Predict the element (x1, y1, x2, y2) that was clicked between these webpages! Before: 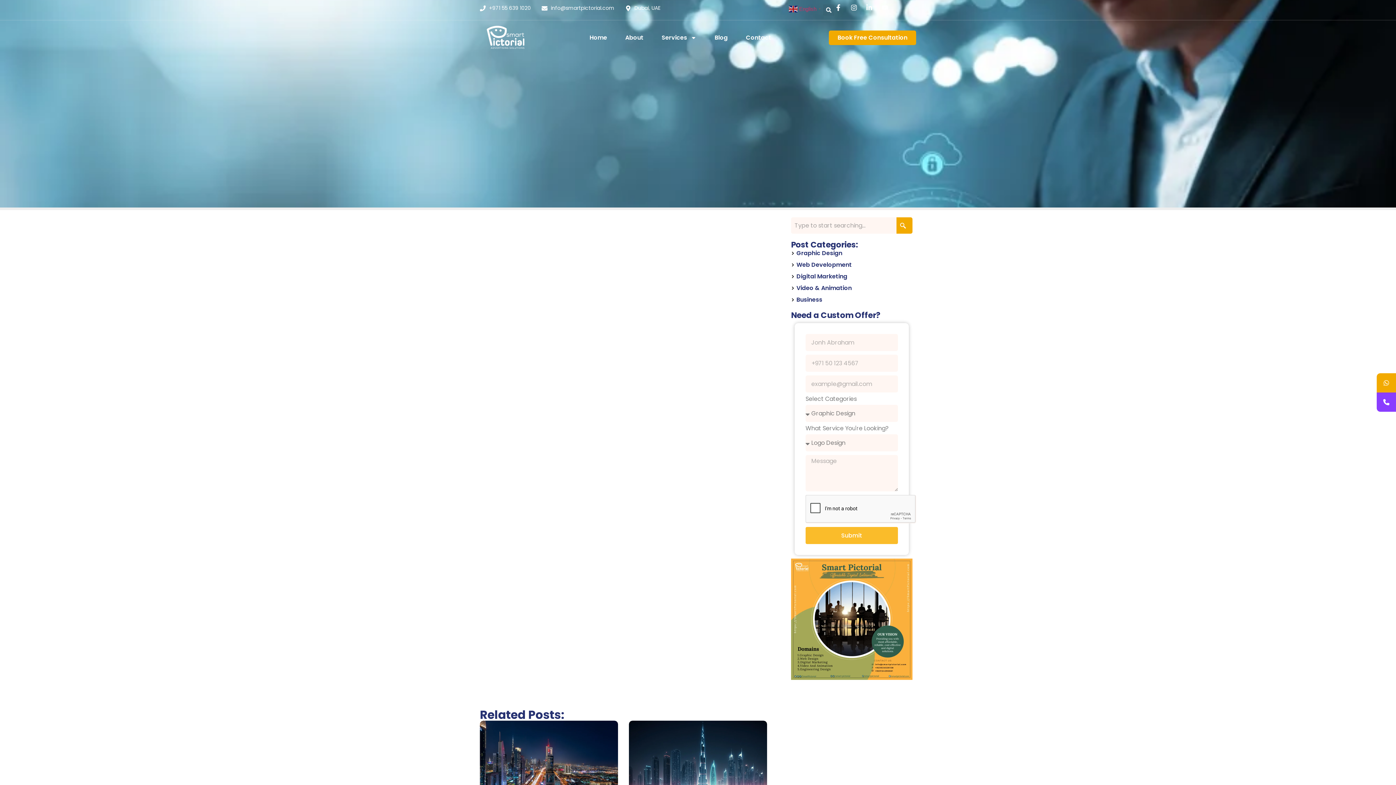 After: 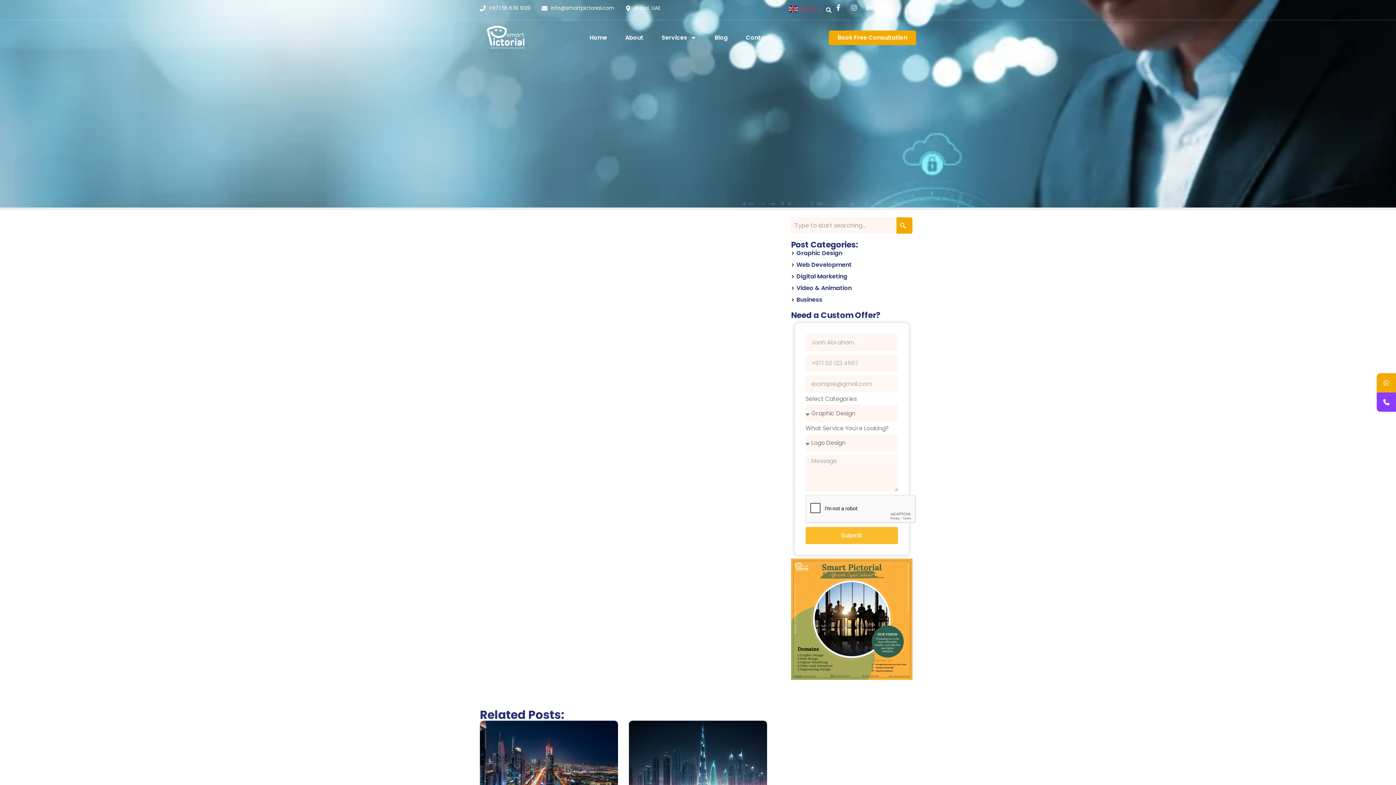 Action: label: info@smartpictorial.com bbox: (541, 4, 614, 12)